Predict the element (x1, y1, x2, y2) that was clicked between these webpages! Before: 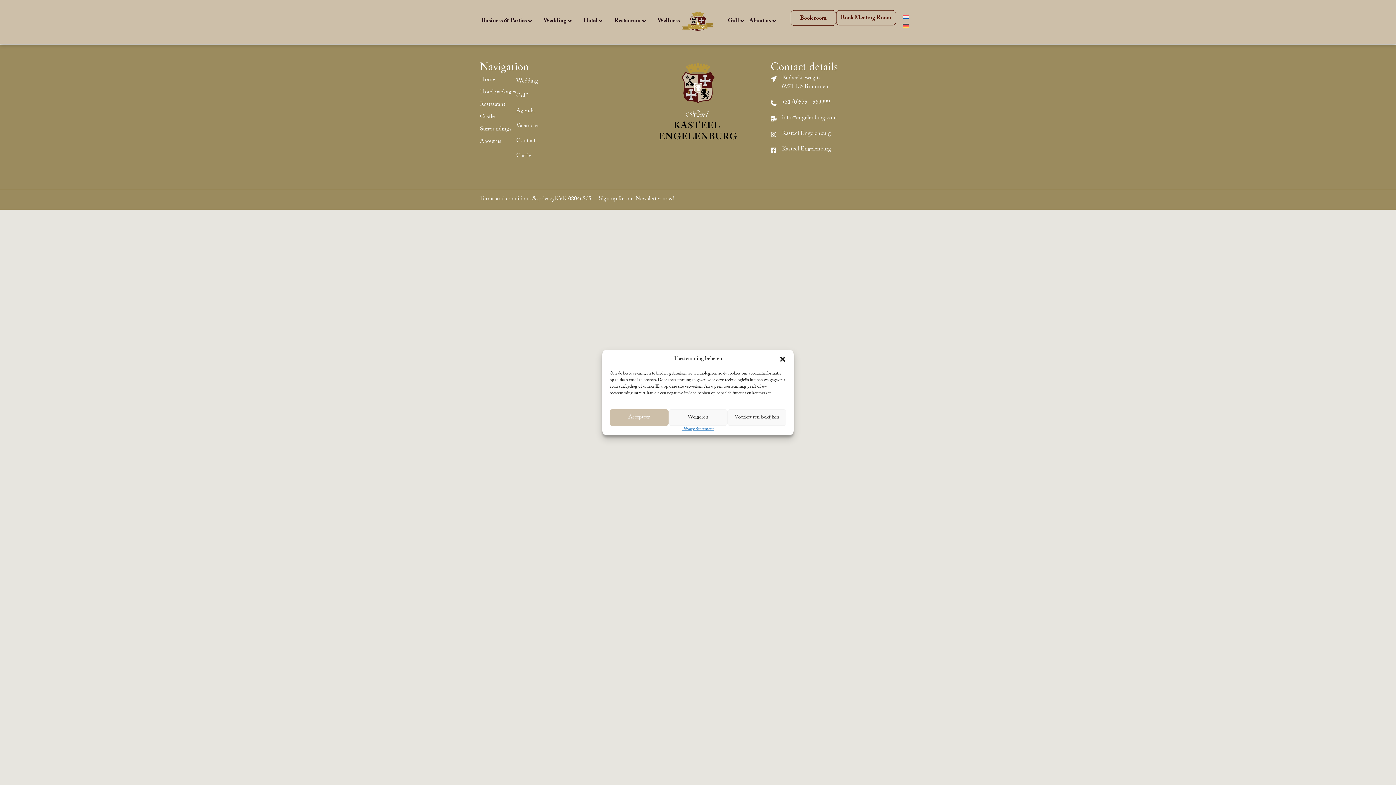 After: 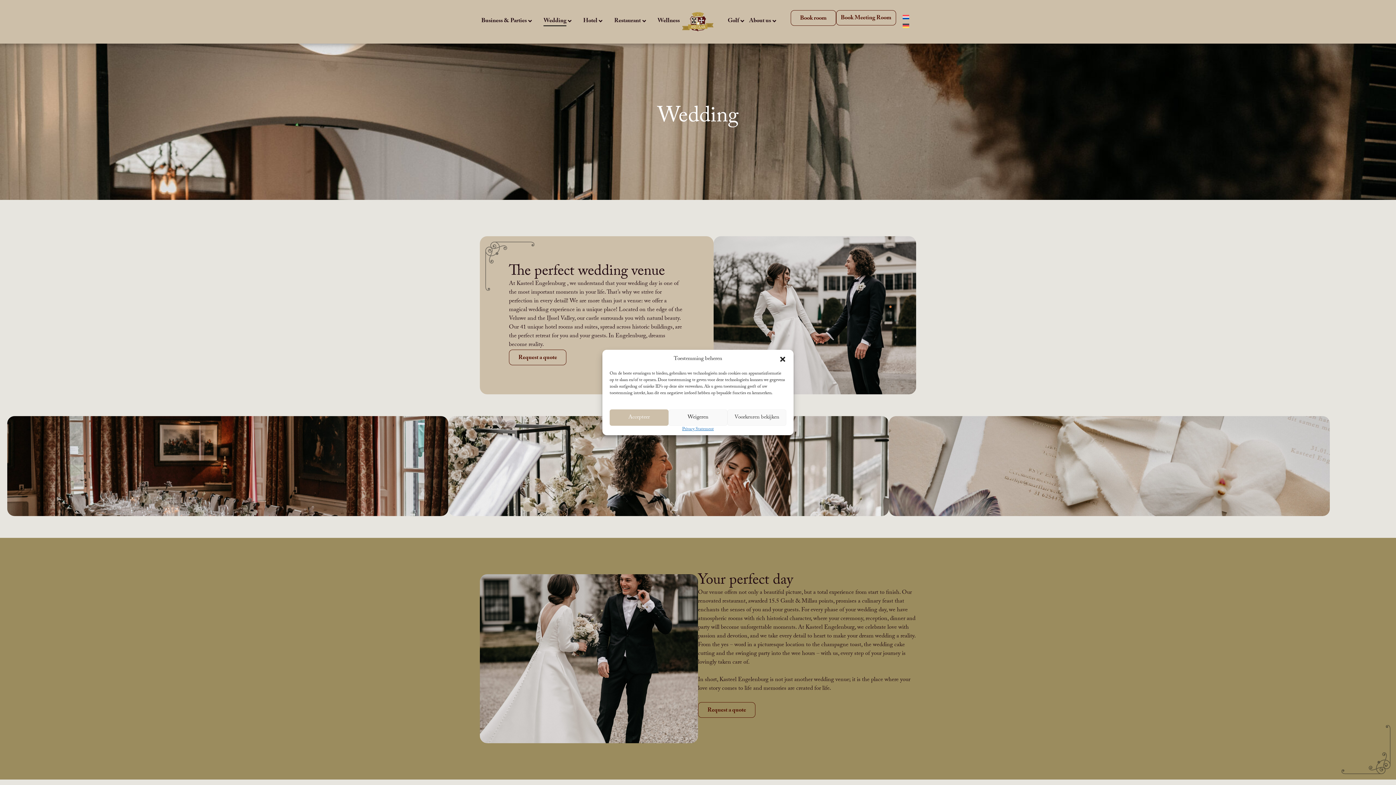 Action: bbox: (516, 74, 539, 89) label: Wedding